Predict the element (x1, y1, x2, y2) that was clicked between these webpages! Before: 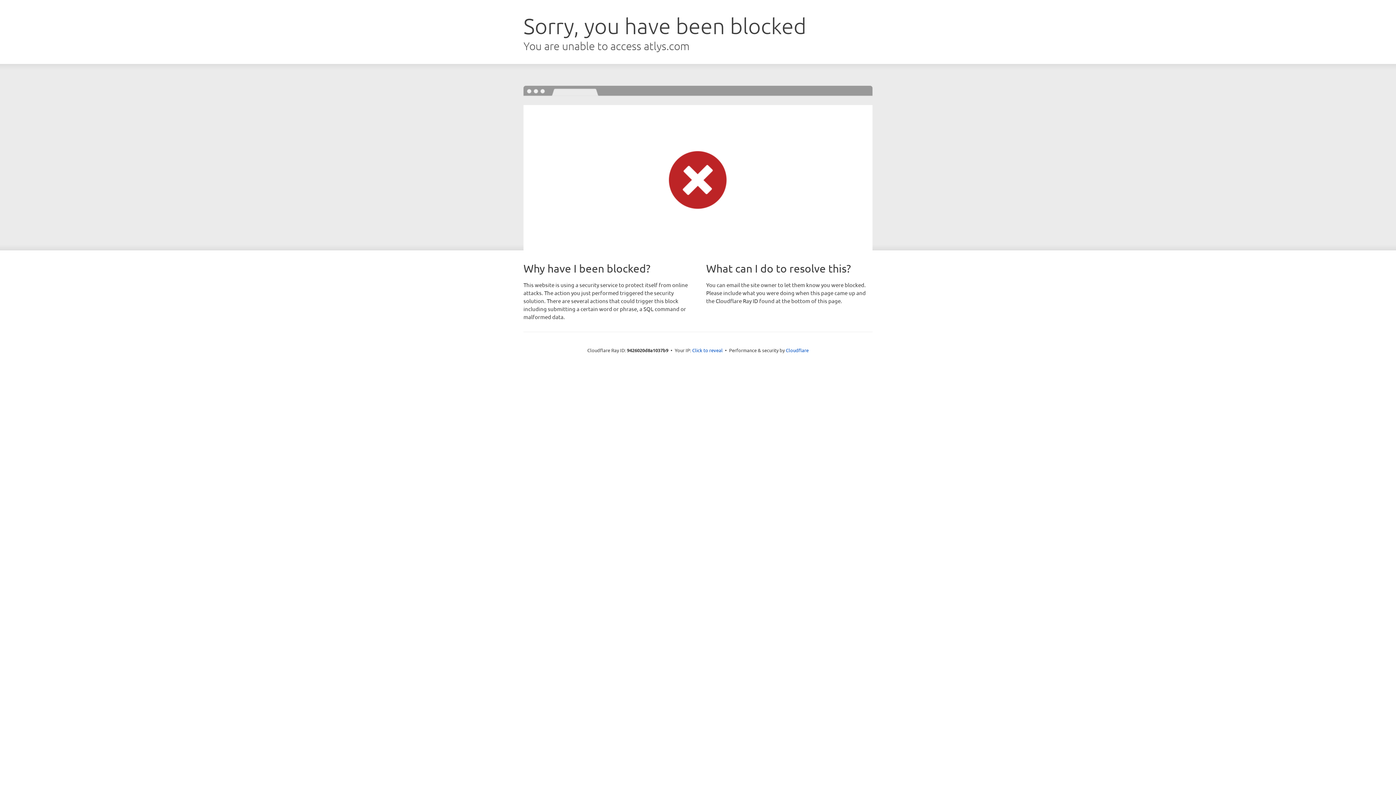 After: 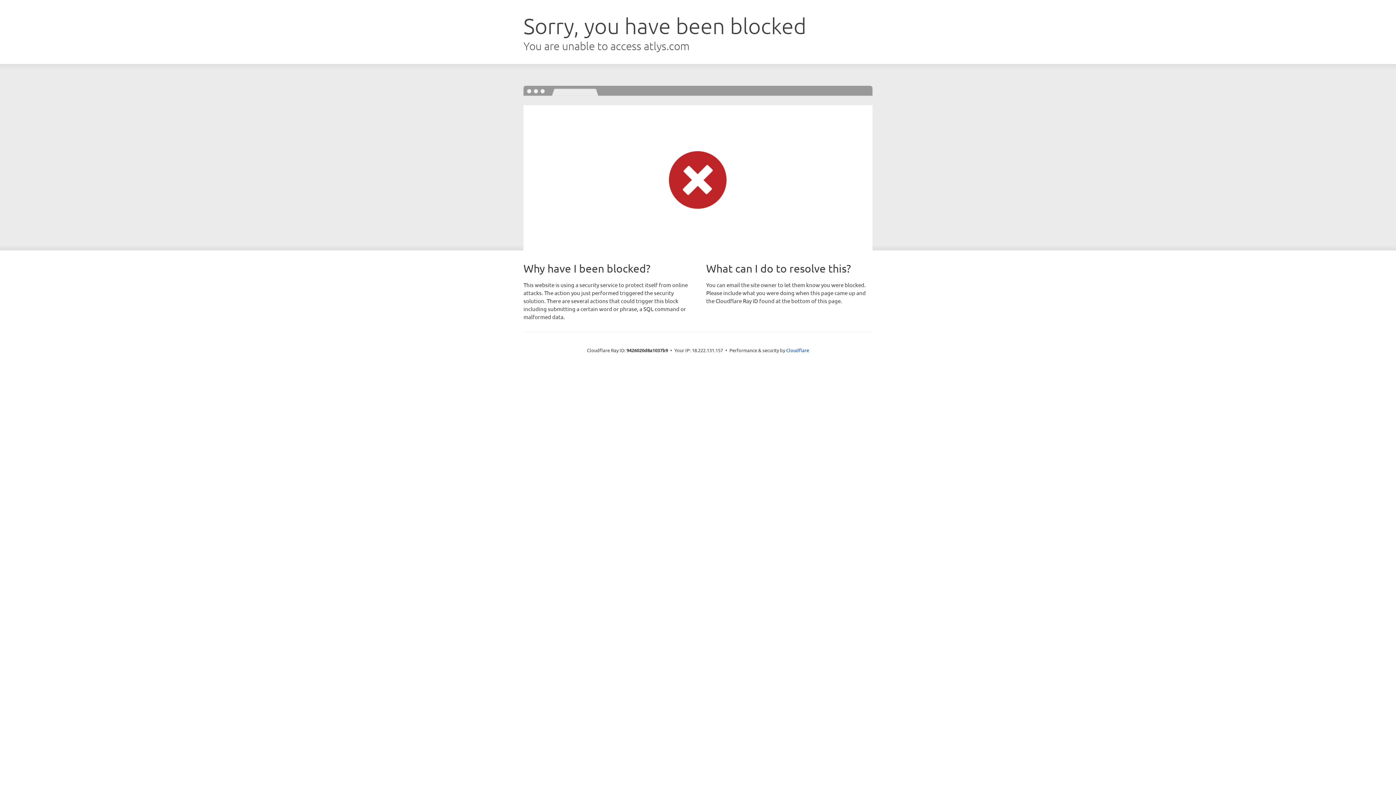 Action: label: Click to reveal bbox: (692, 346, 722, 353)